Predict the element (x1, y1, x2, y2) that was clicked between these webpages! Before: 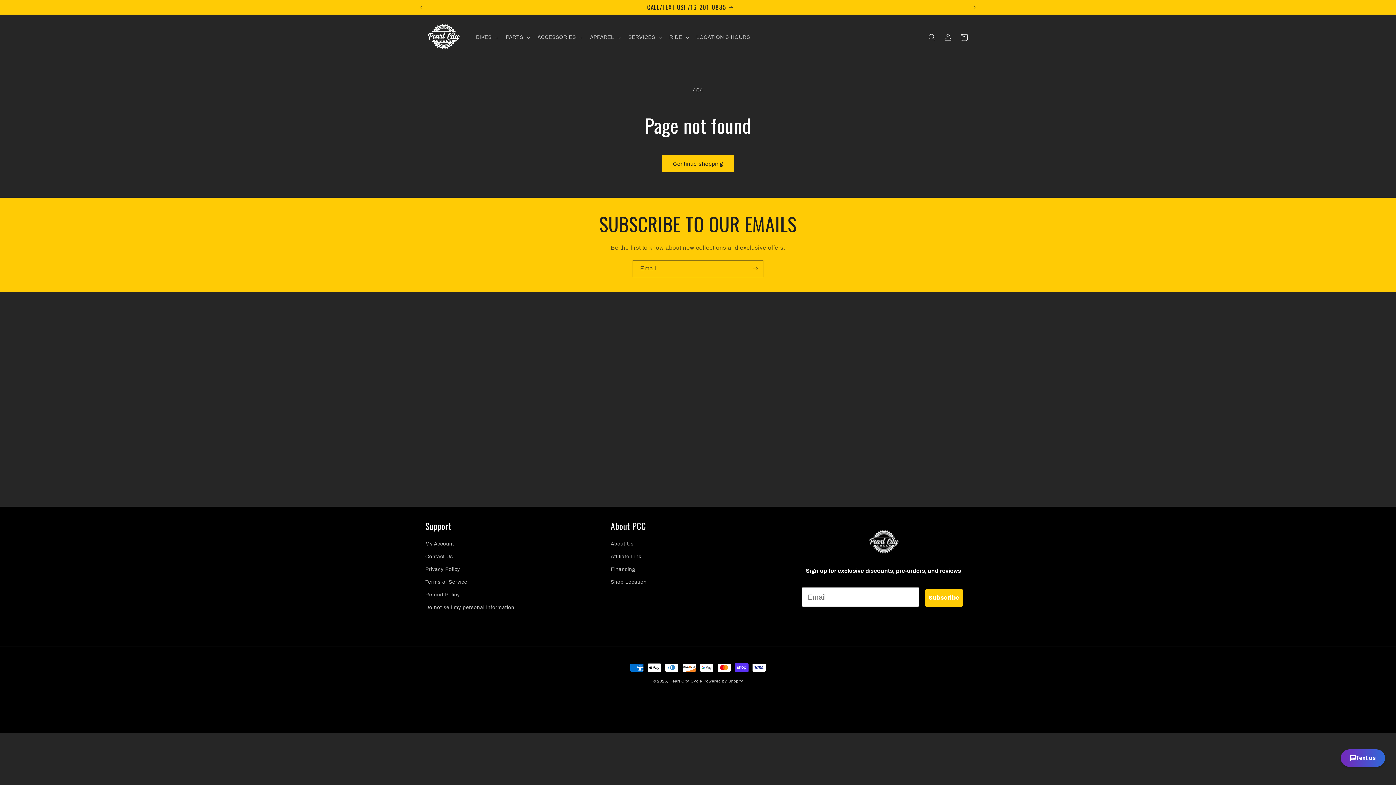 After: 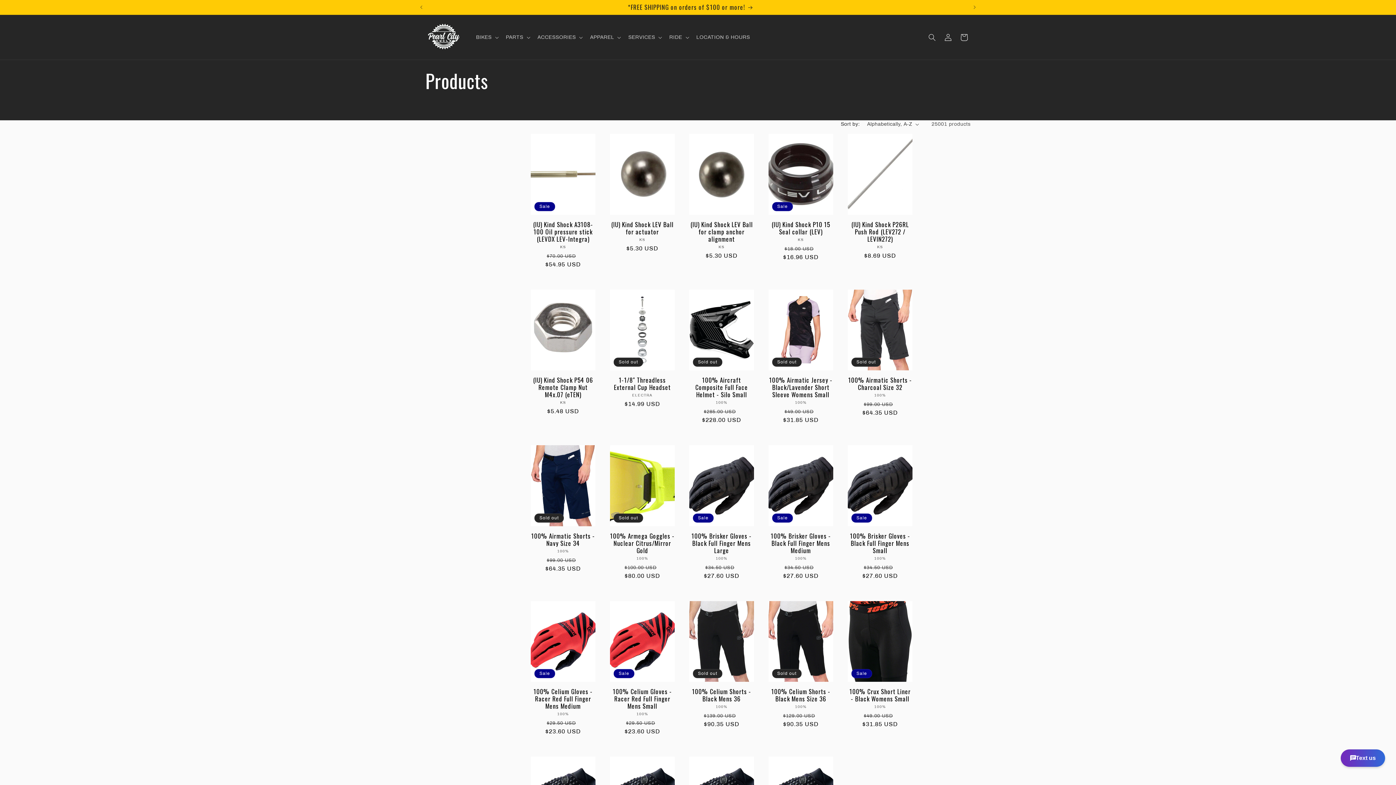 Action: label: Continue shopping bbox: (662, 155, 734, 172)